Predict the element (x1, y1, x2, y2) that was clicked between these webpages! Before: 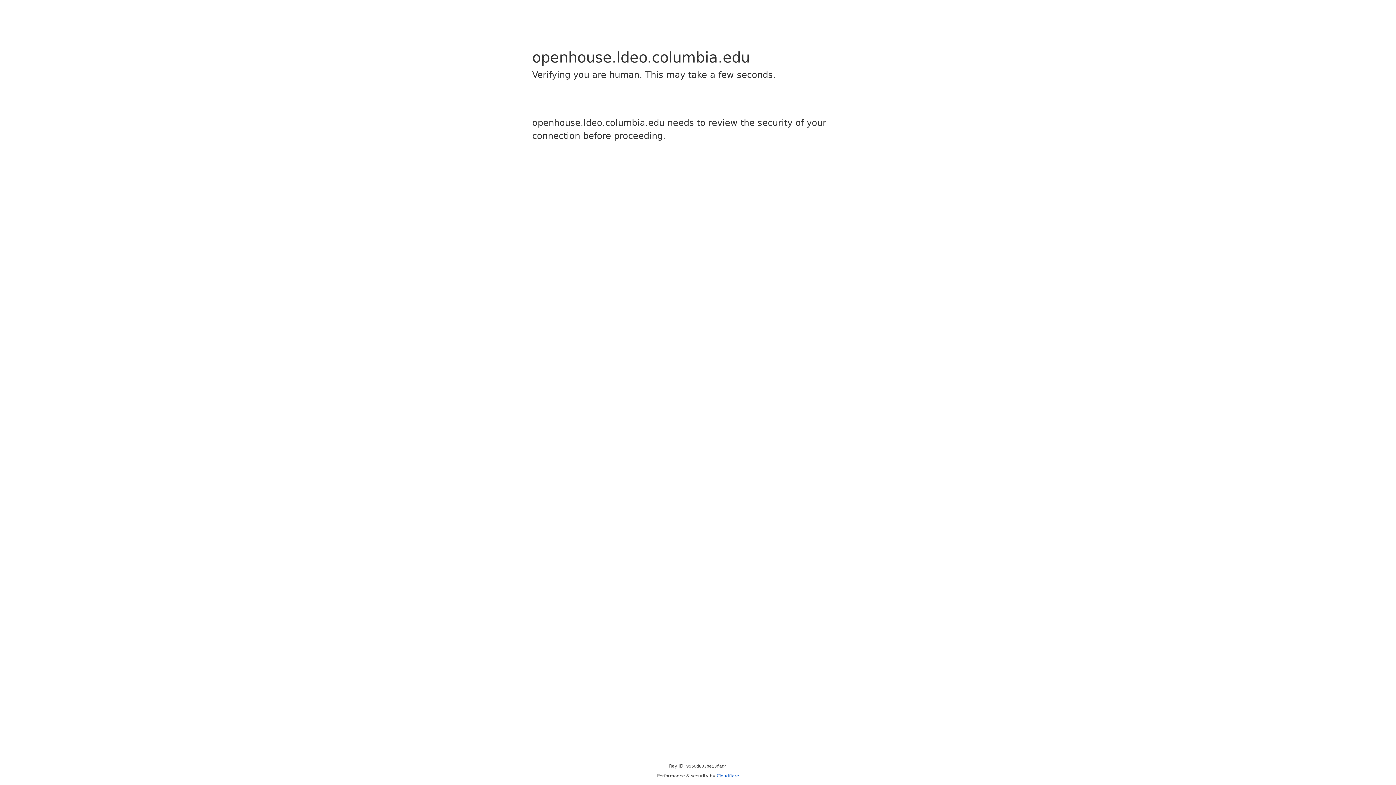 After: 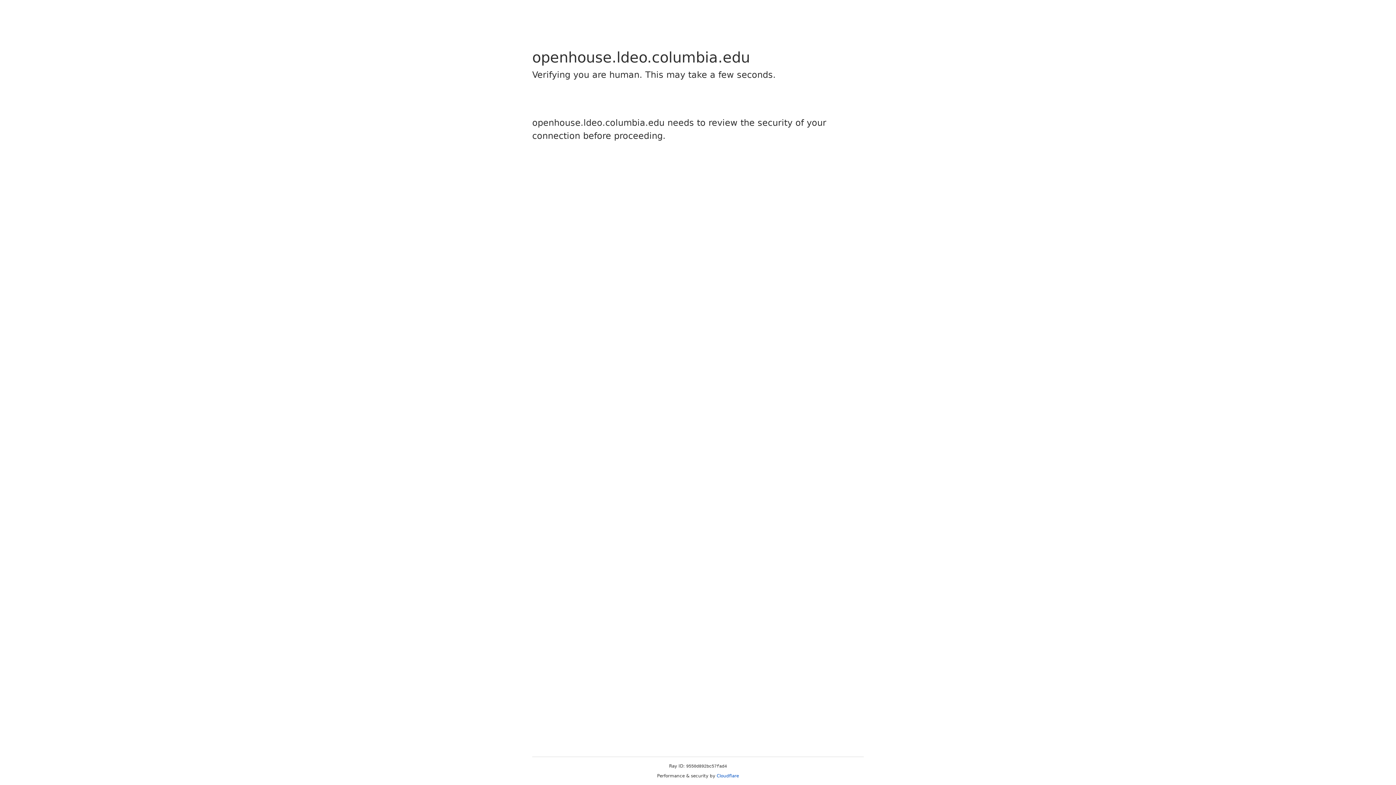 Action: label: Cloudflare bbox: (716, 773, 739, 778)